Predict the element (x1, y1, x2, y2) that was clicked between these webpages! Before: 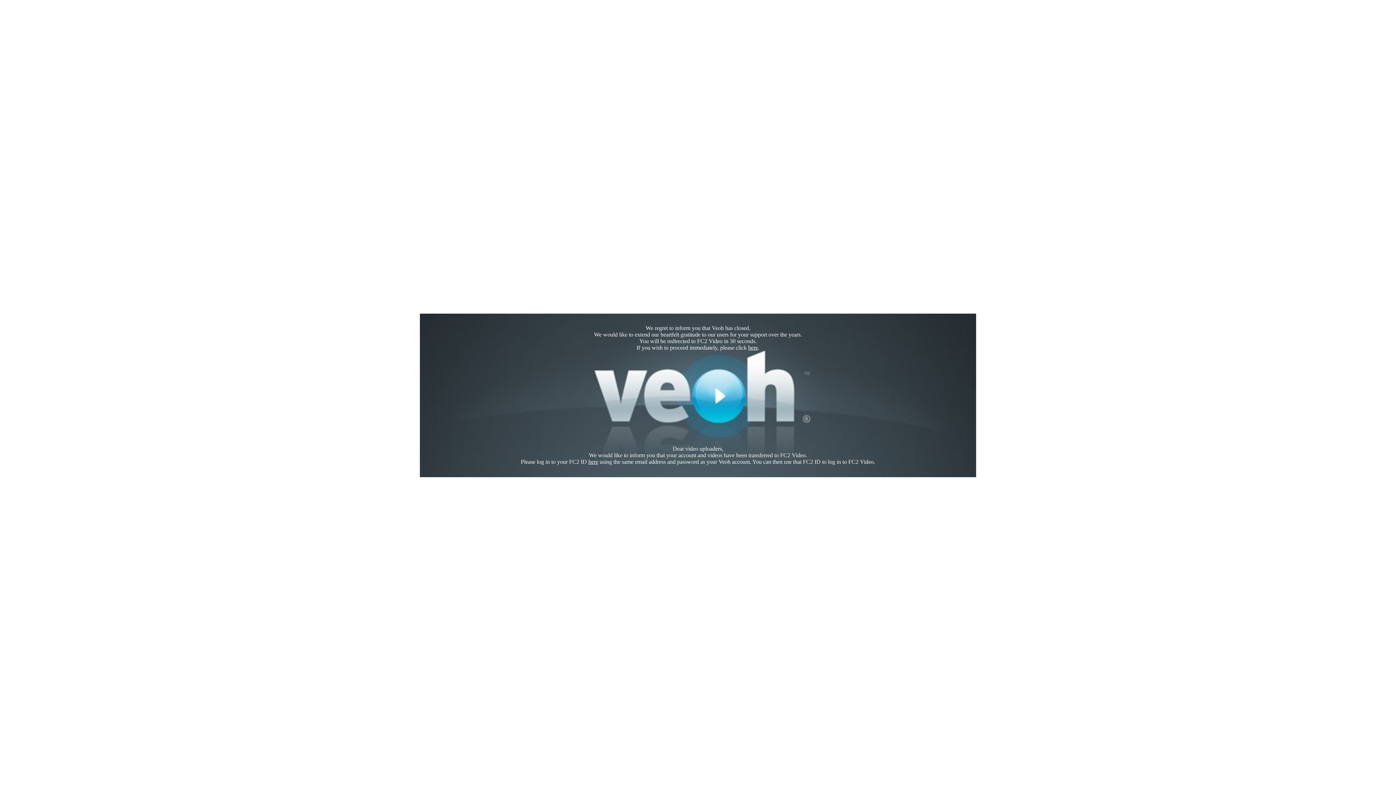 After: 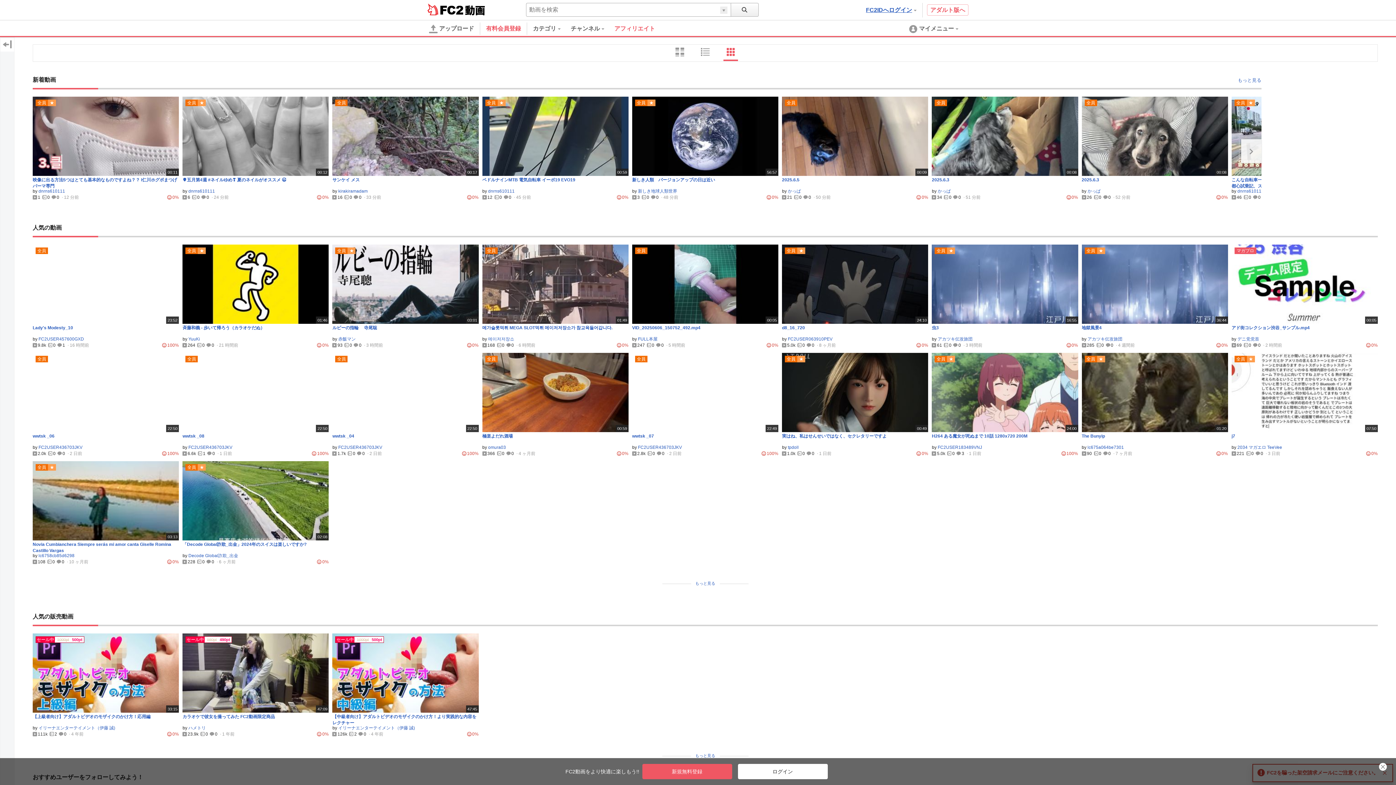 Action: label: here bbox: (748, 344, 758, 350)